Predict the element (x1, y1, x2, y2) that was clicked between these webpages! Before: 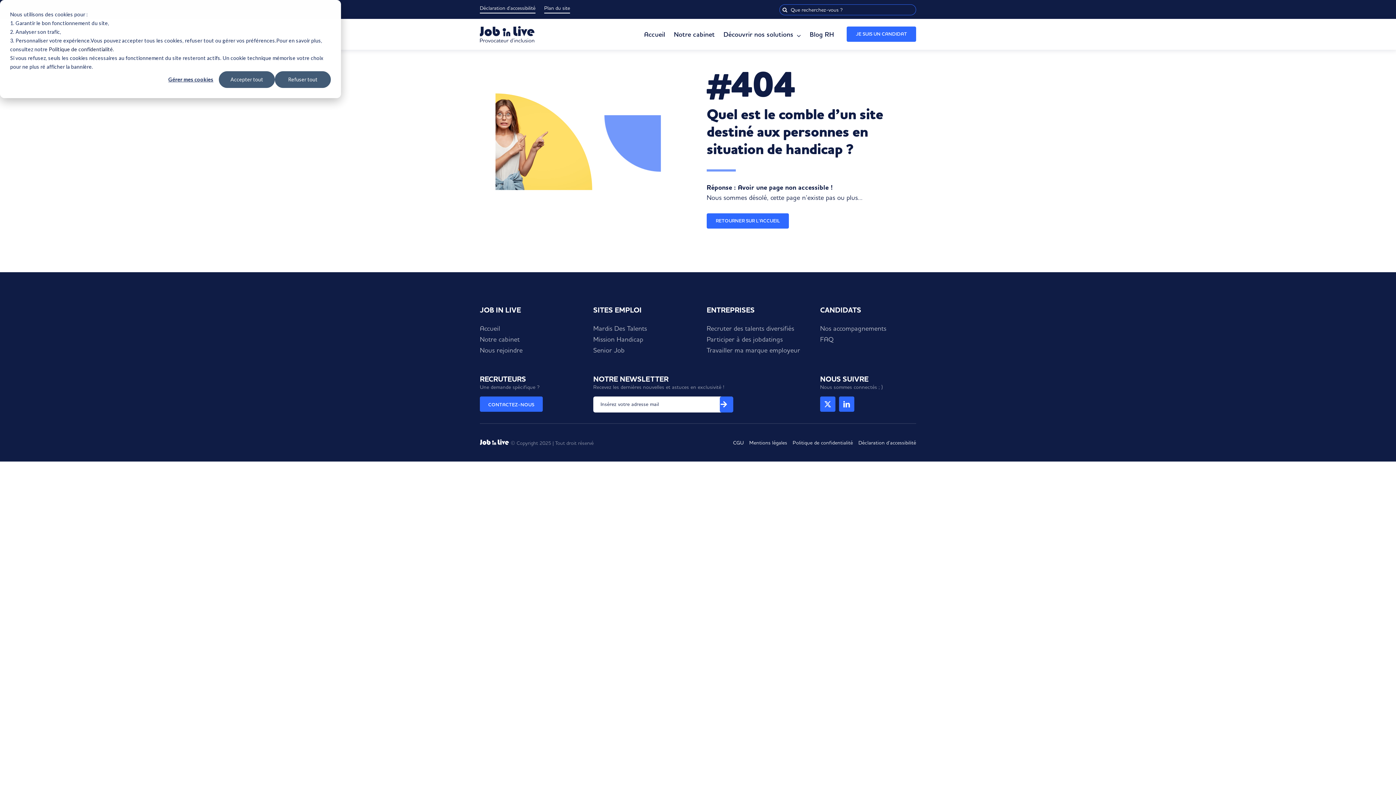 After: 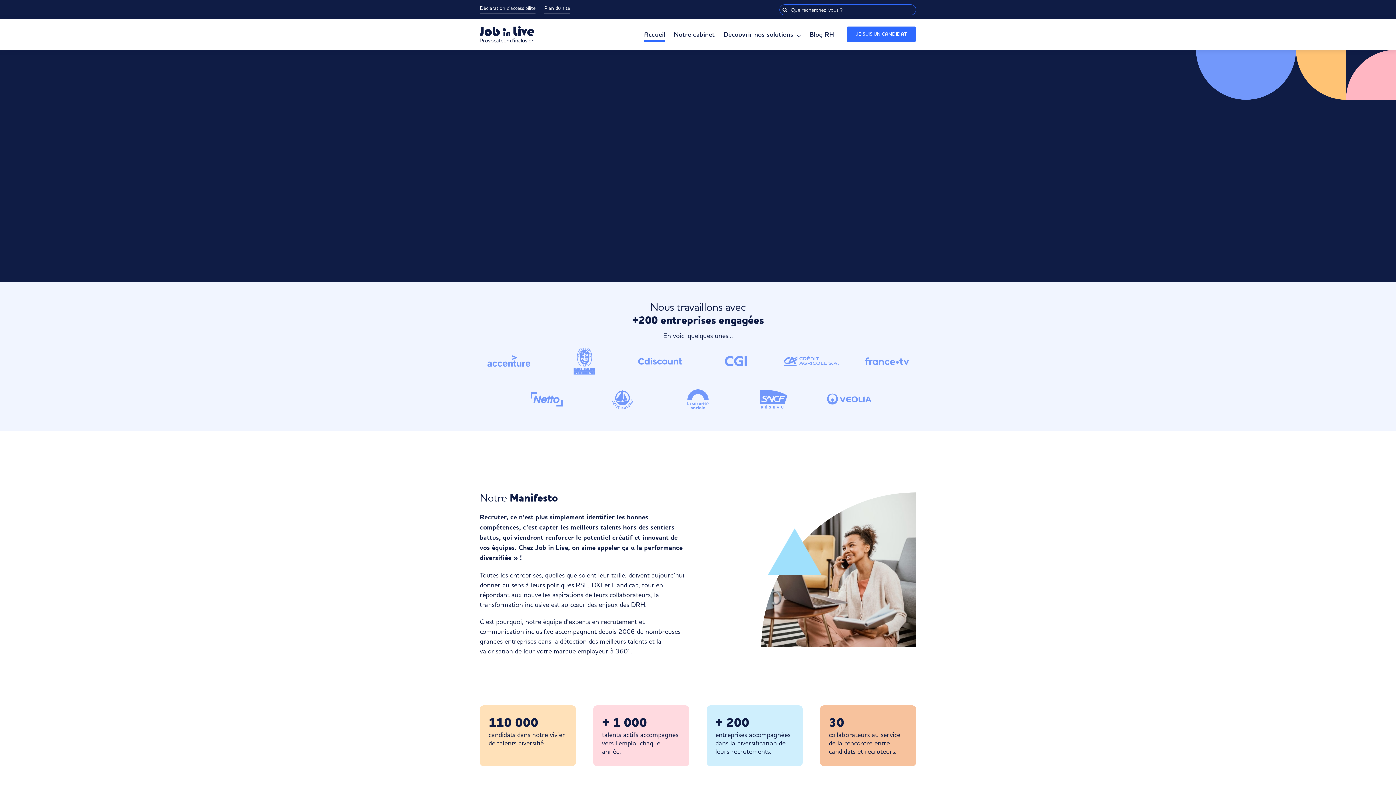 Action: bbox: (479, 323, 576, 334) label: Accueil